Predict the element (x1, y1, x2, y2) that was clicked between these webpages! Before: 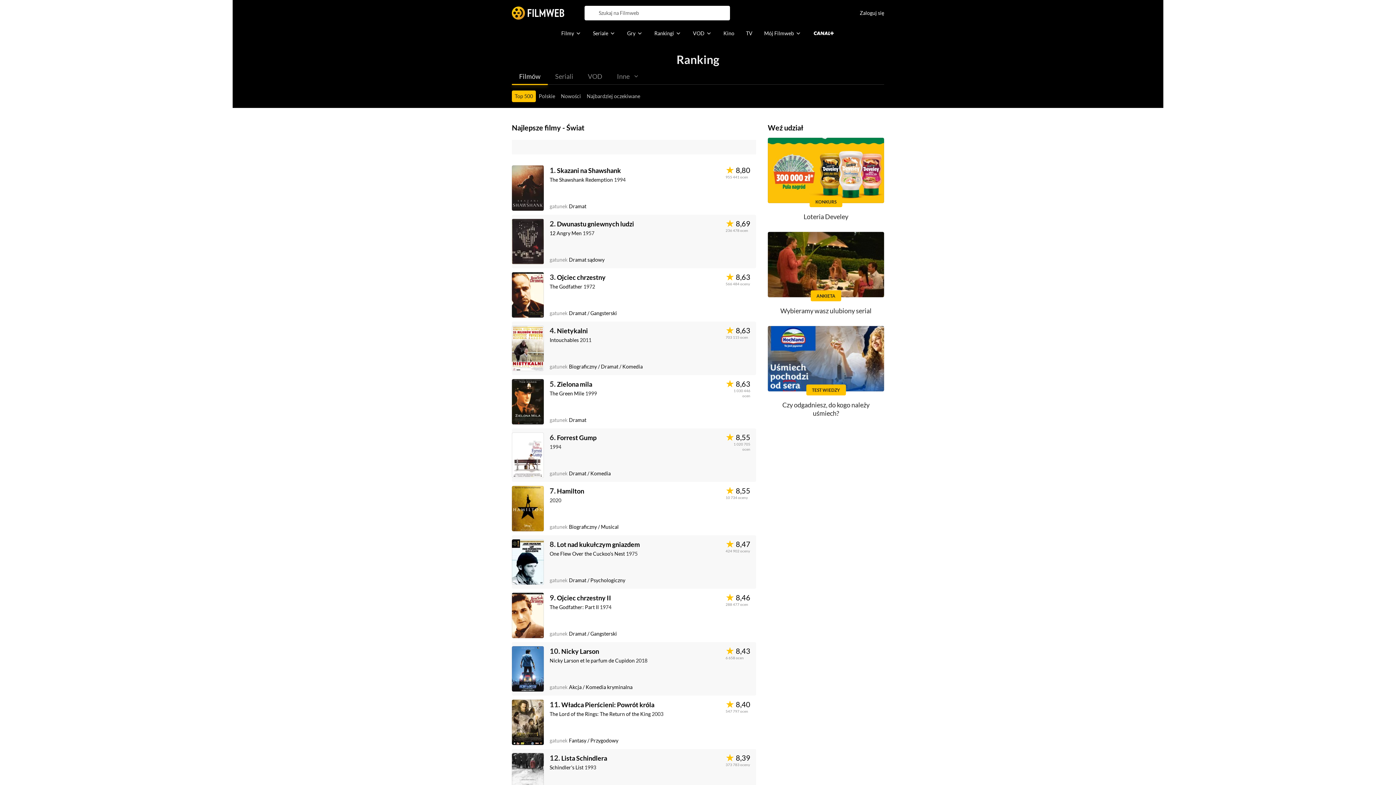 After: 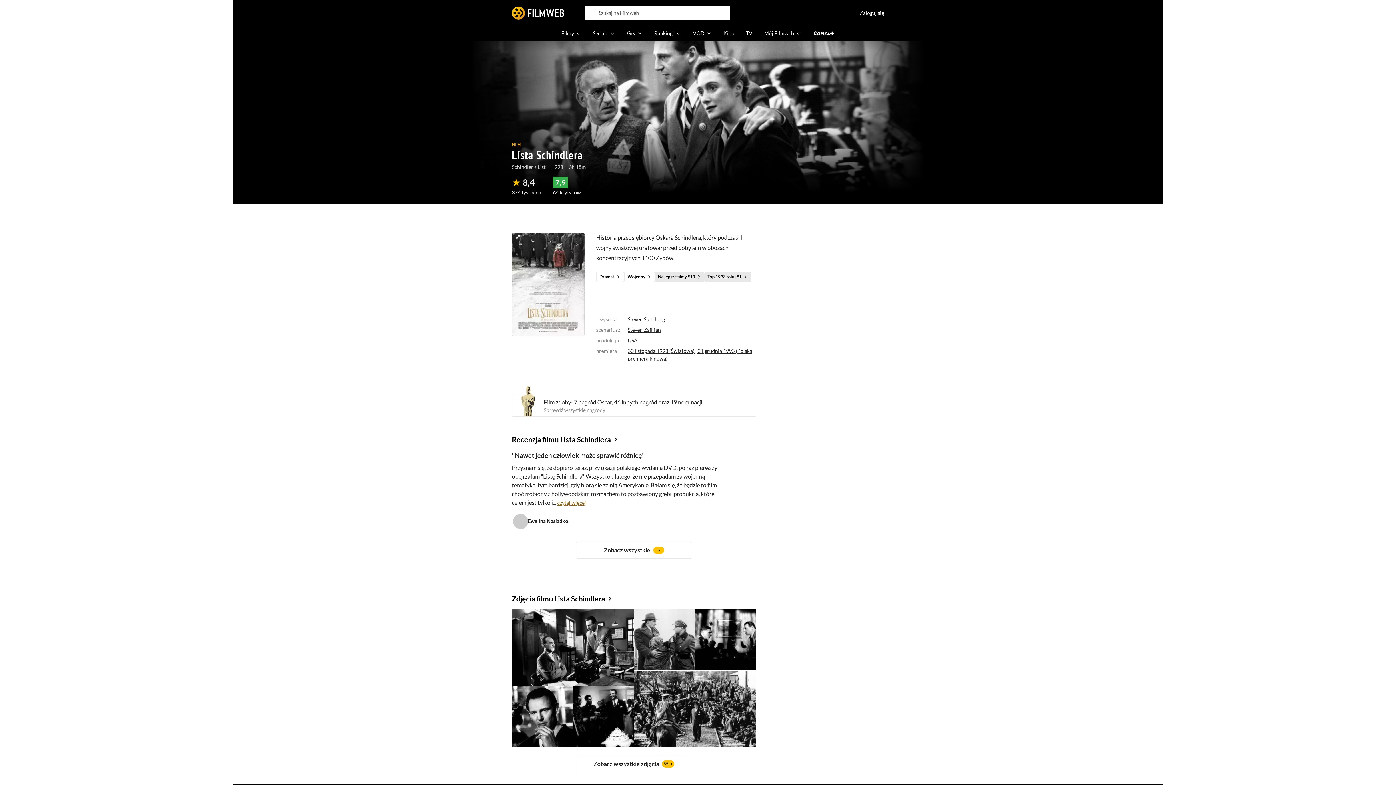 Action: label: Lista Schindlera bbox: (561, 754, 610, 762)